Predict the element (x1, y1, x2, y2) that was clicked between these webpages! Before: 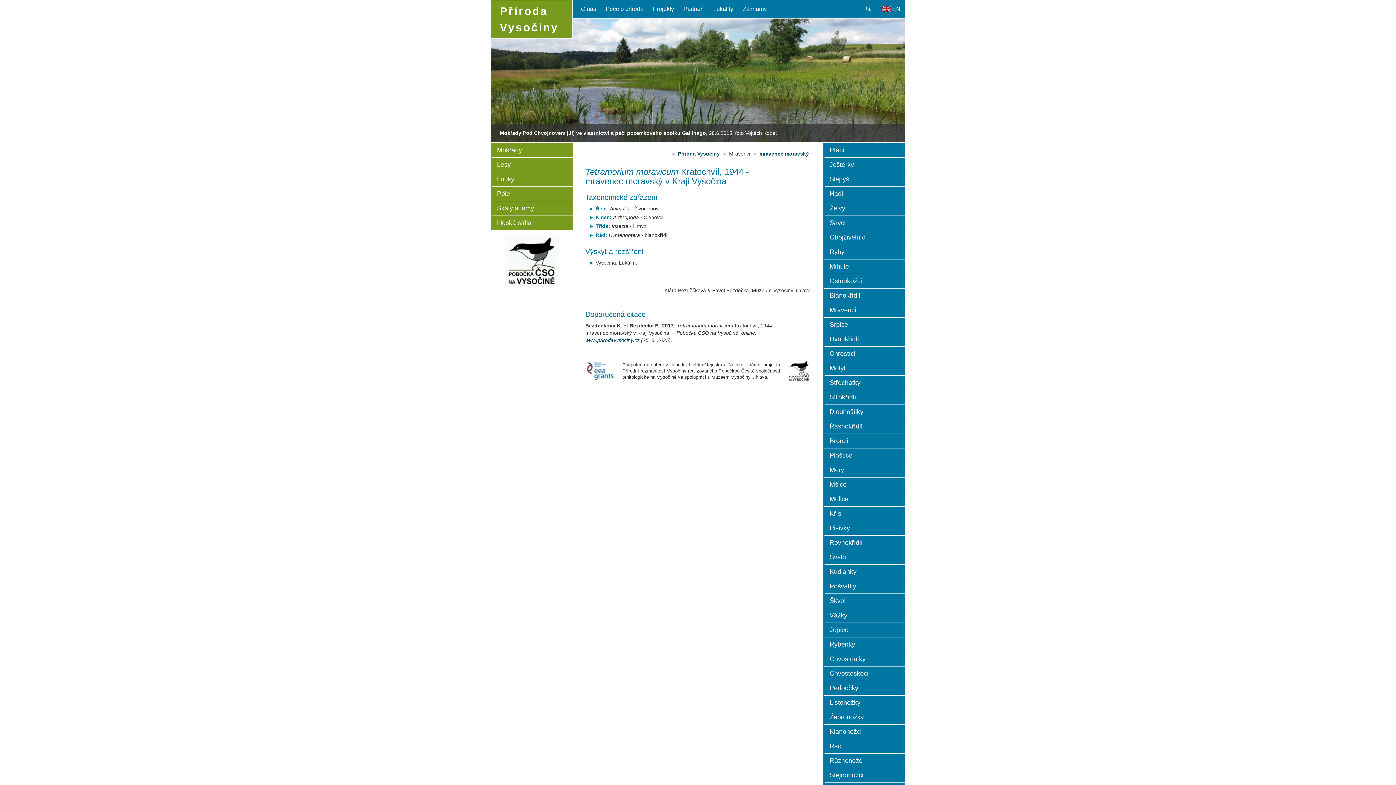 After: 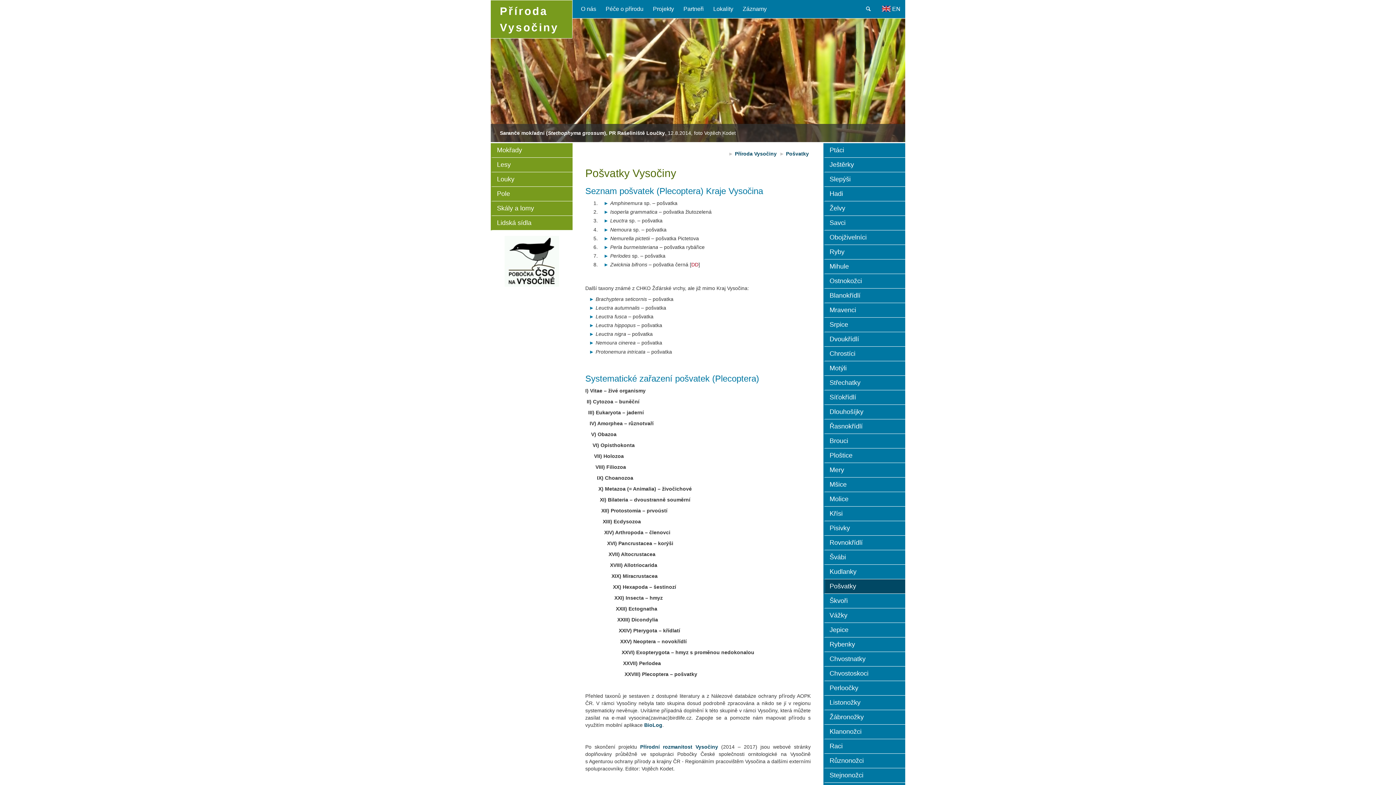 Action: label: Pošvatky bbox: (823, 579, 905, 594)